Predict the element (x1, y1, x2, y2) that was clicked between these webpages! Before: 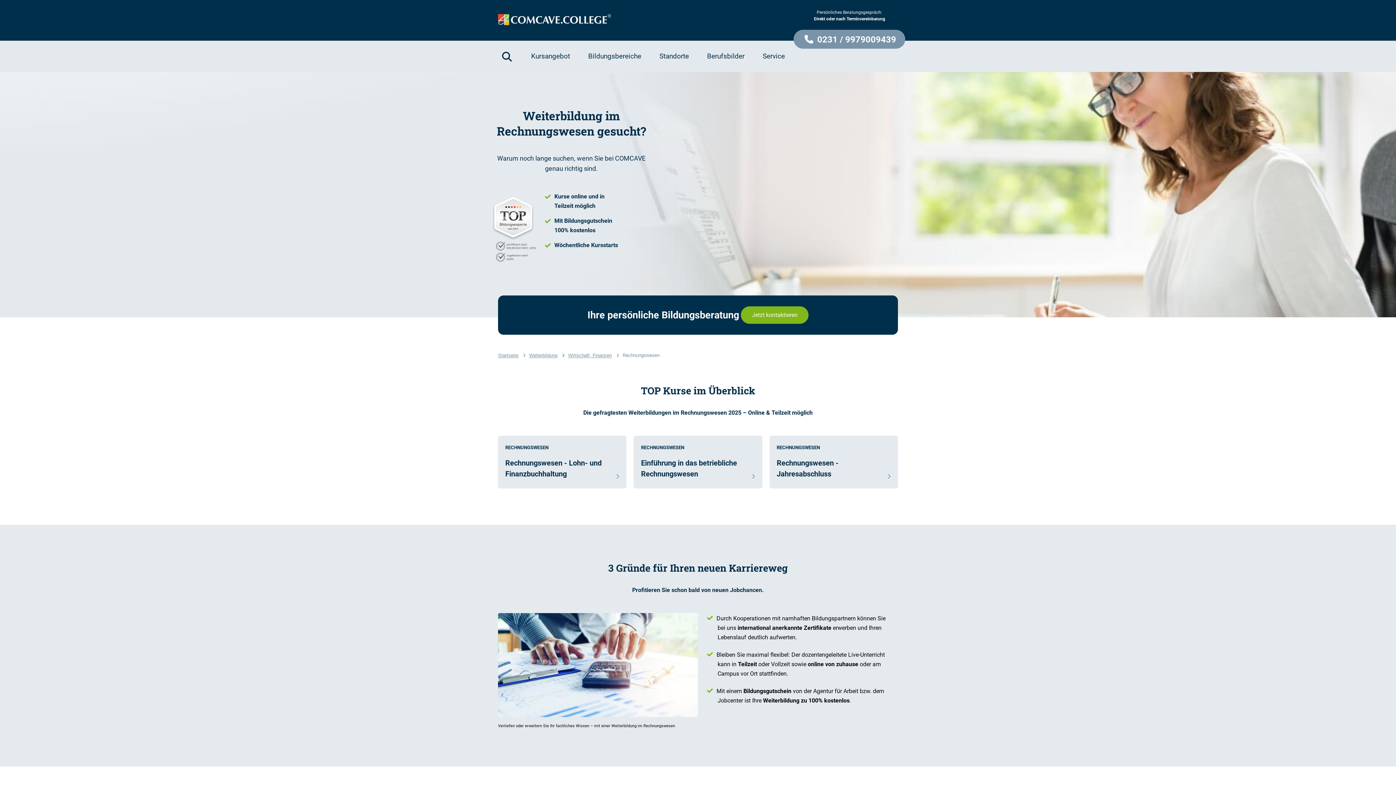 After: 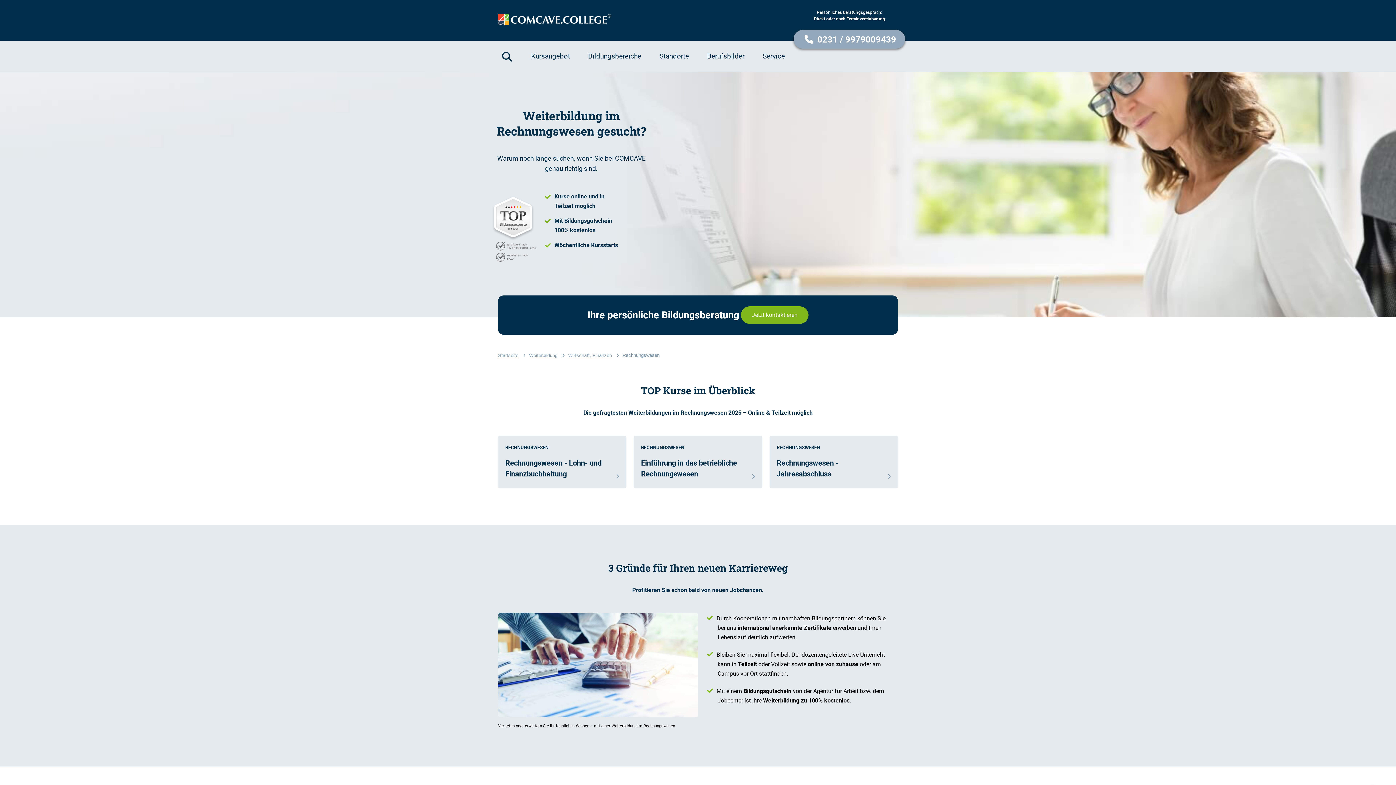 Action: bbox: (793, 29, 905, 48) label:  0231 / 9979009439